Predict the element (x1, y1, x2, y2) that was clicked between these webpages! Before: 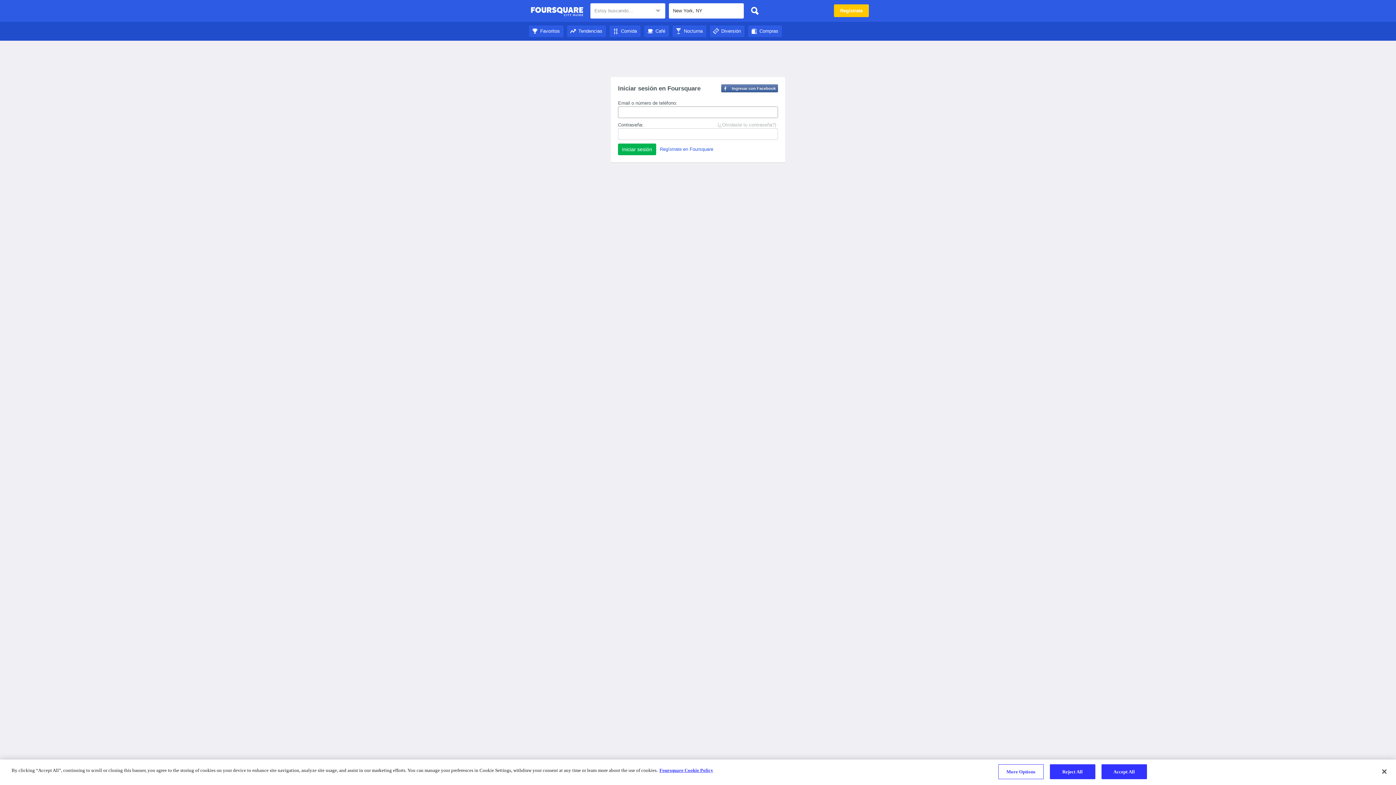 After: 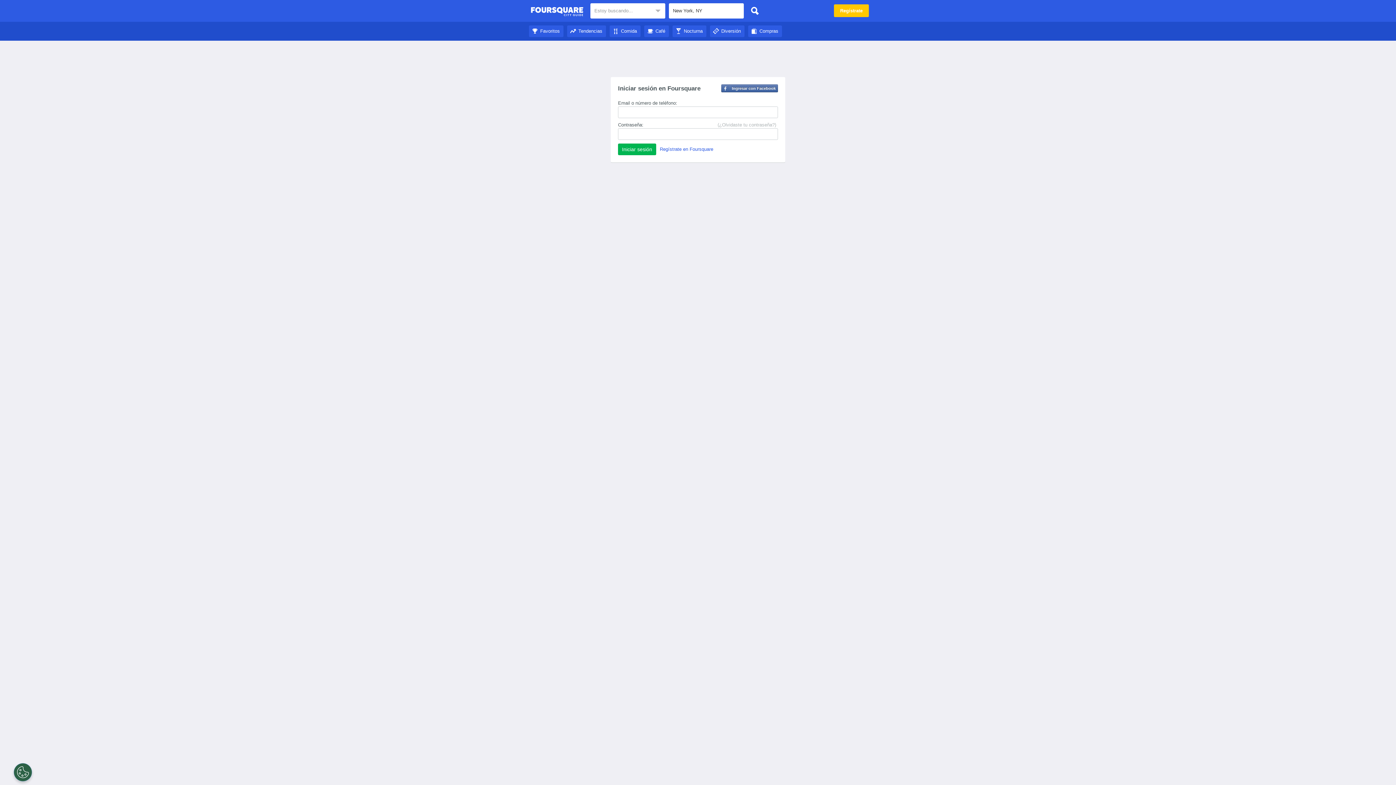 Action: bbox: (1101, 764, 1147, 779) label: Accept All